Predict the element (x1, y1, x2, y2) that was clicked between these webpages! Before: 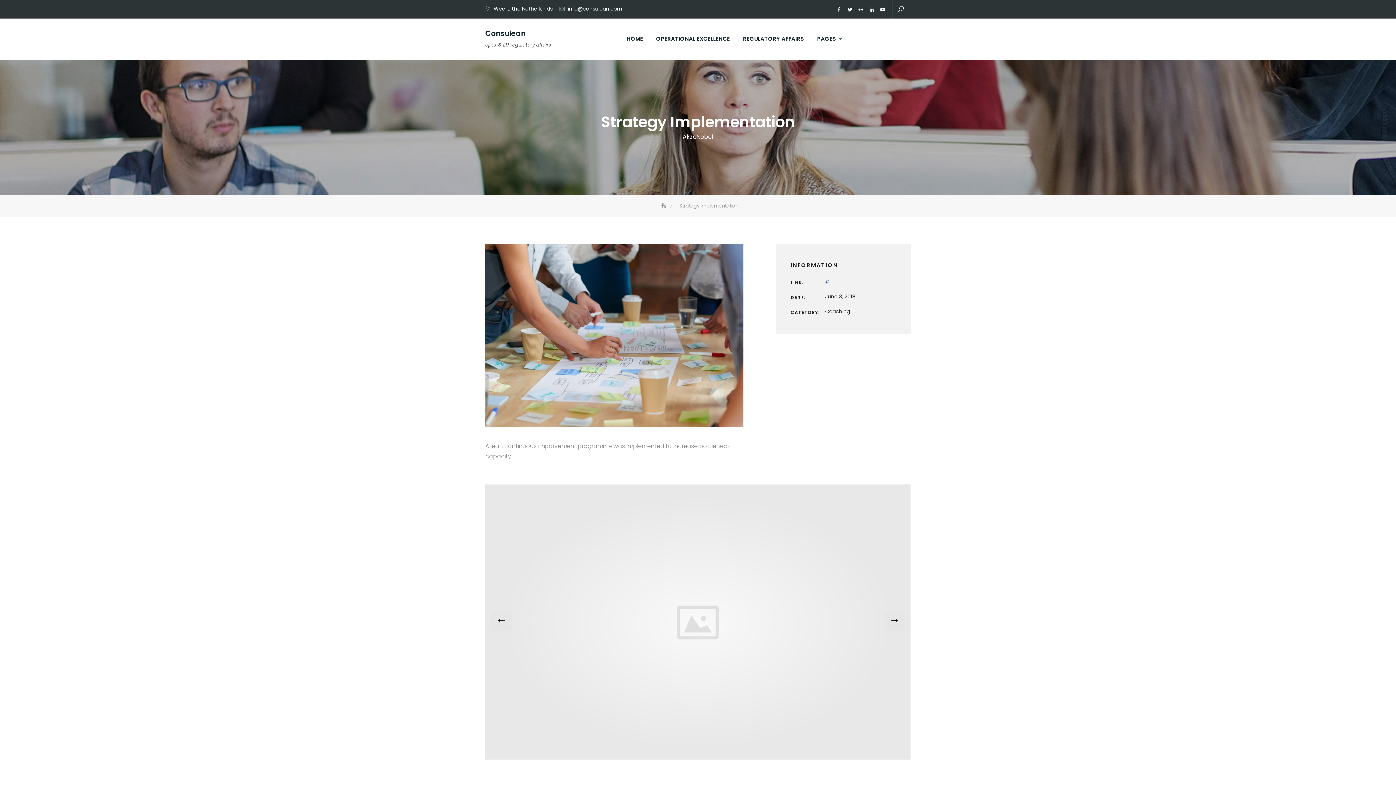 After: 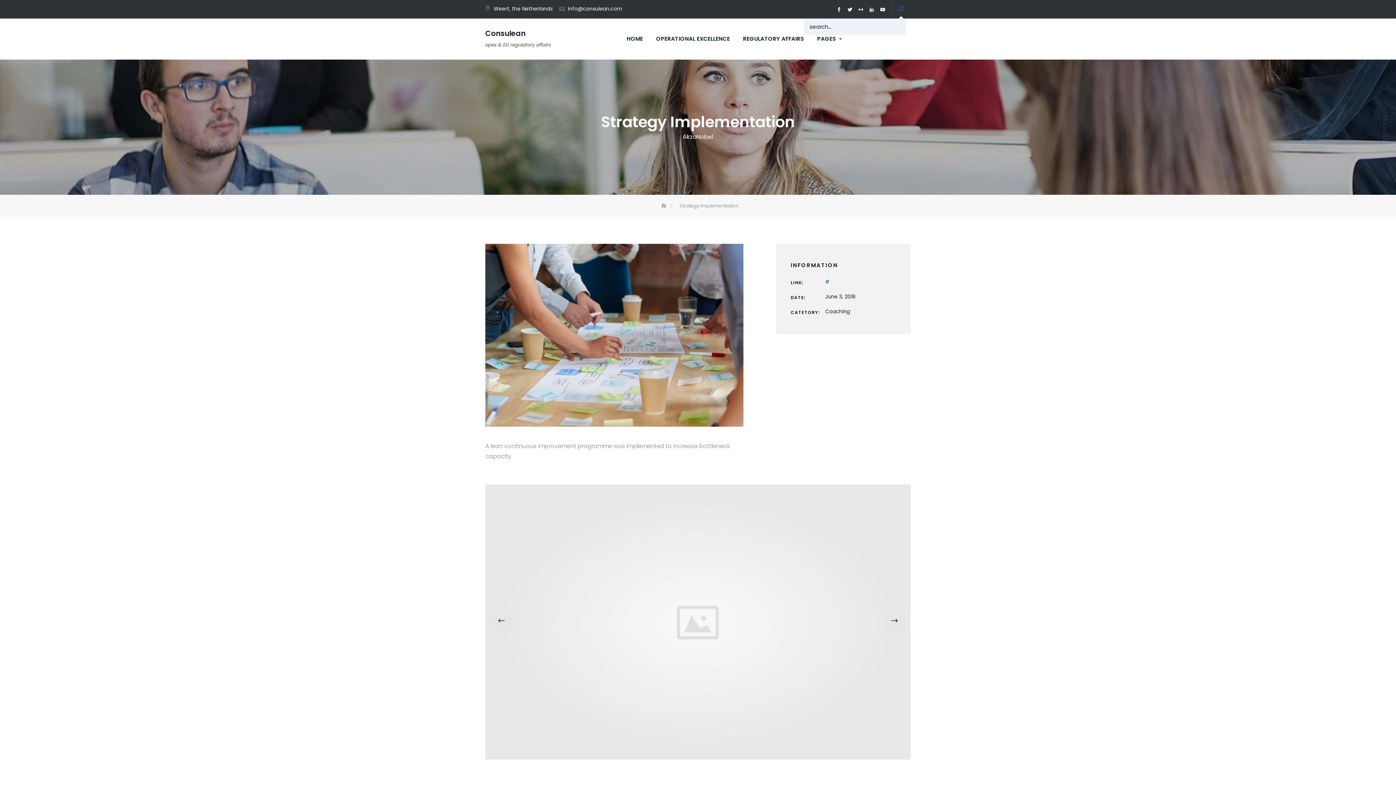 Action: bbox: (898, 5, 903, 13)